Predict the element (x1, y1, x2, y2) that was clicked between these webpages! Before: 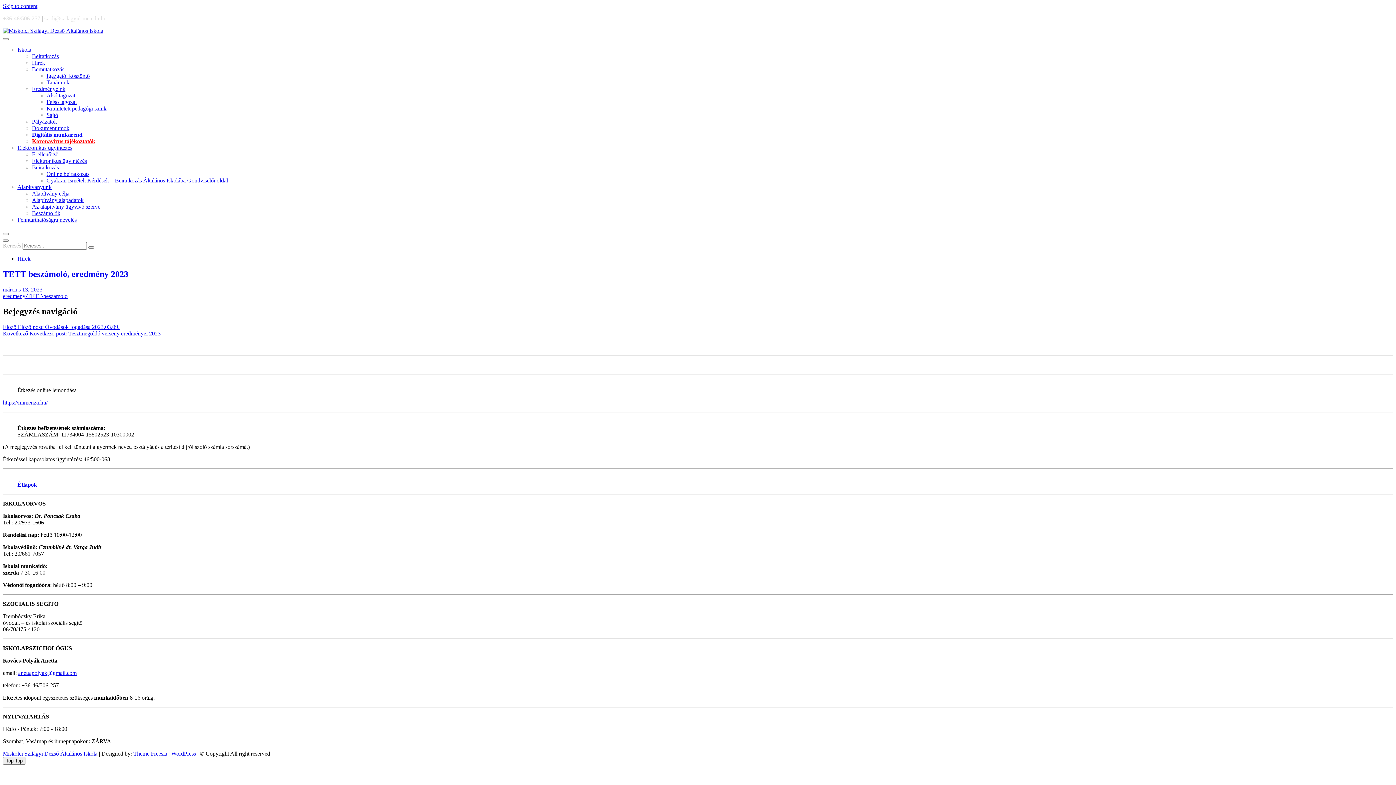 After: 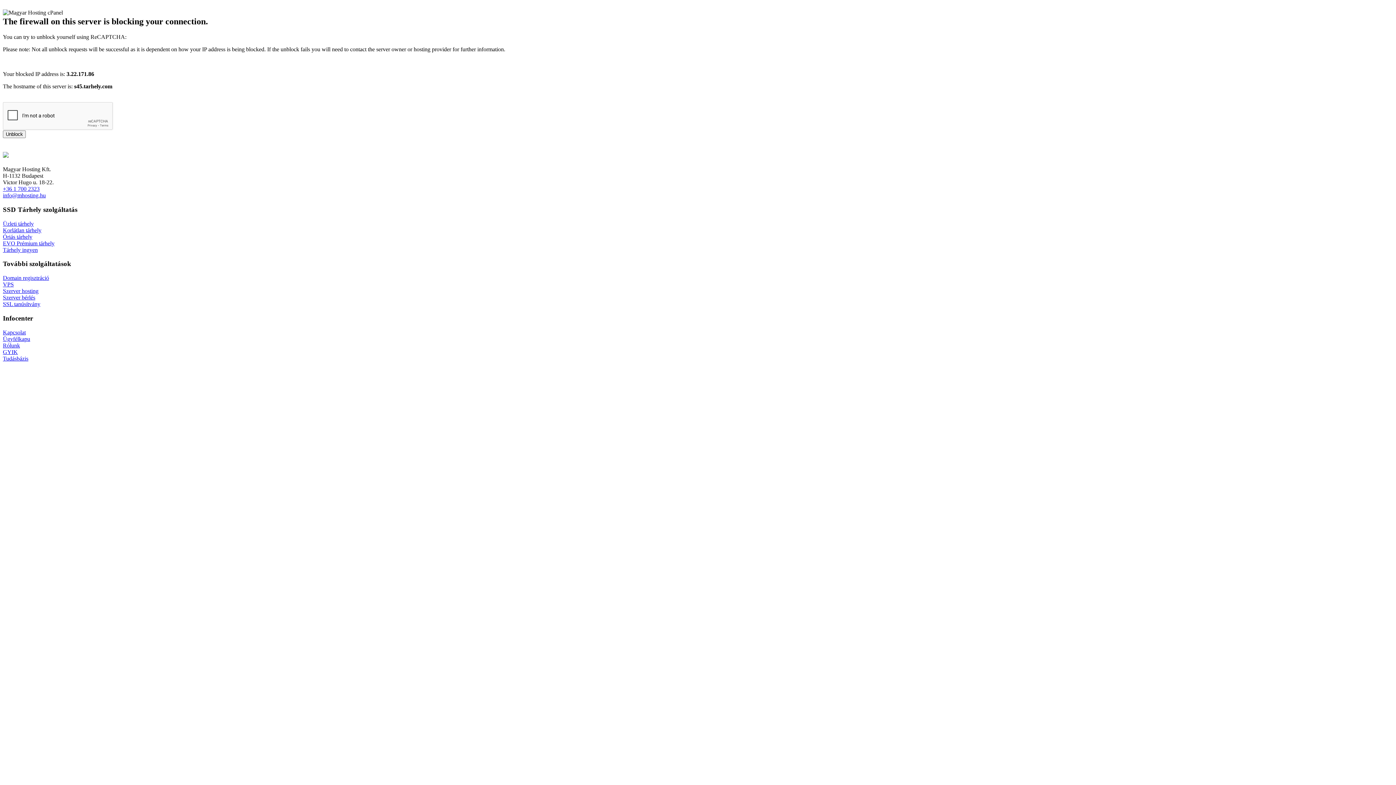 Action: label: Dokumentumok bbox: (32, 125, 69, 131)